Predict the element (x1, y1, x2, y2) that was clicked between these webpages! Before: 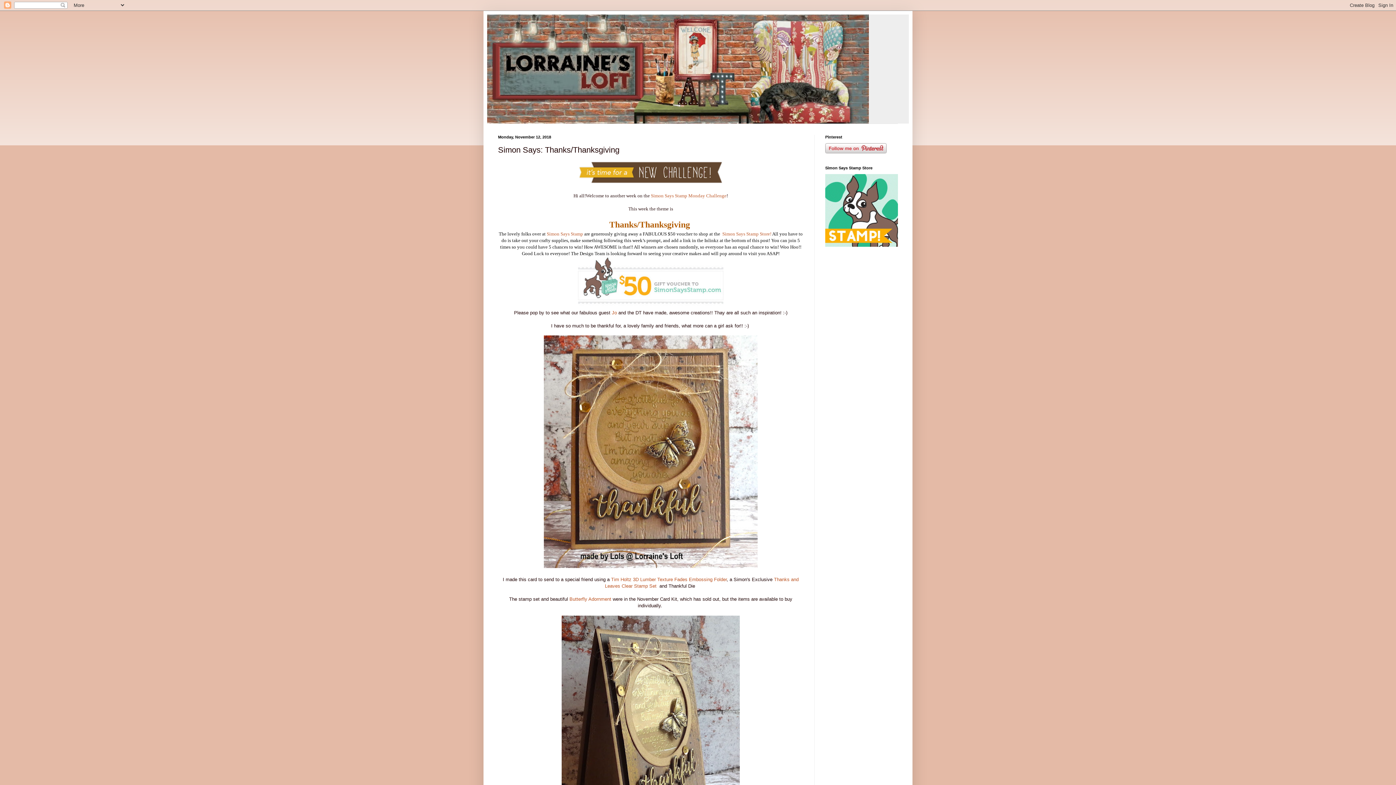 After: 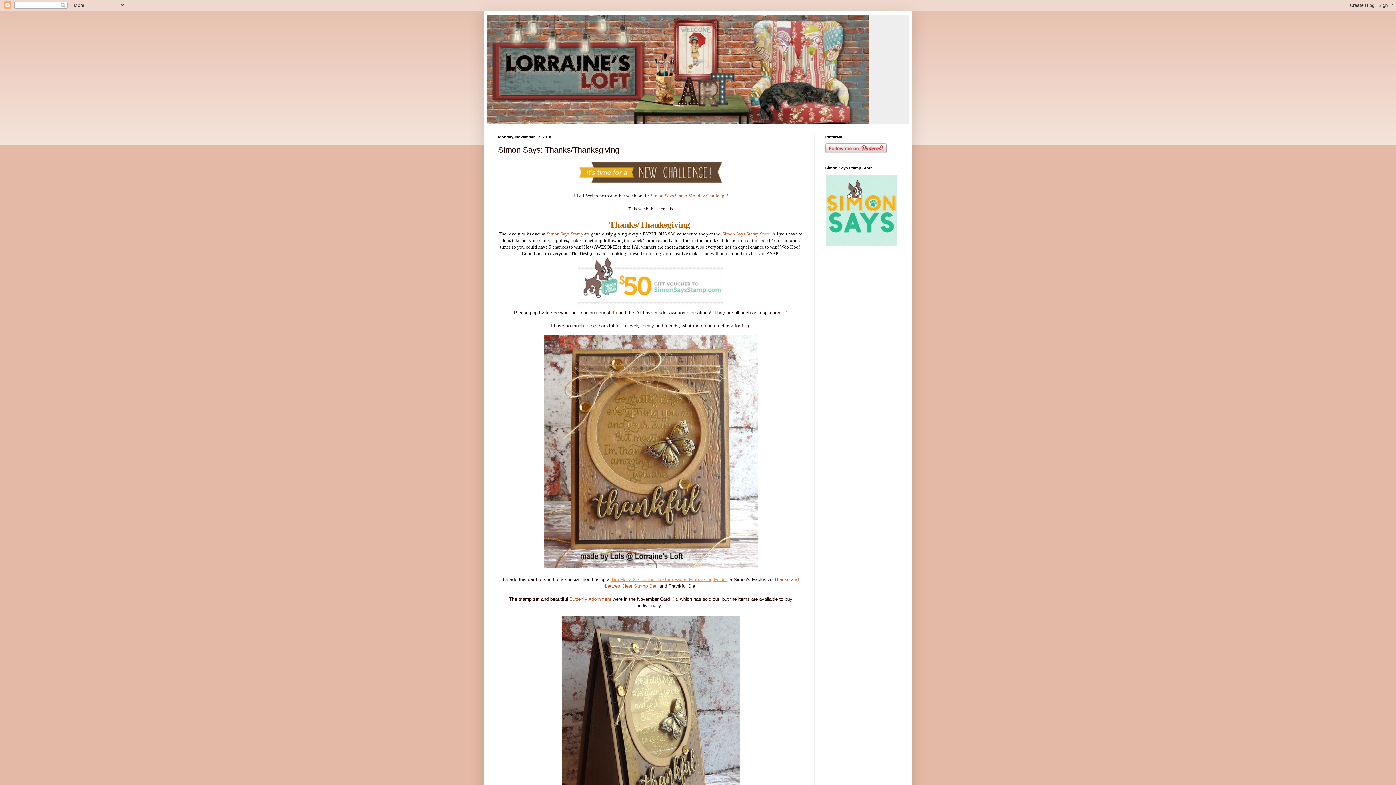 Action: label: Tim Holtz 3D Lumber Texture Fades Embossing Folder bbox: (611, 576, 726, 582)